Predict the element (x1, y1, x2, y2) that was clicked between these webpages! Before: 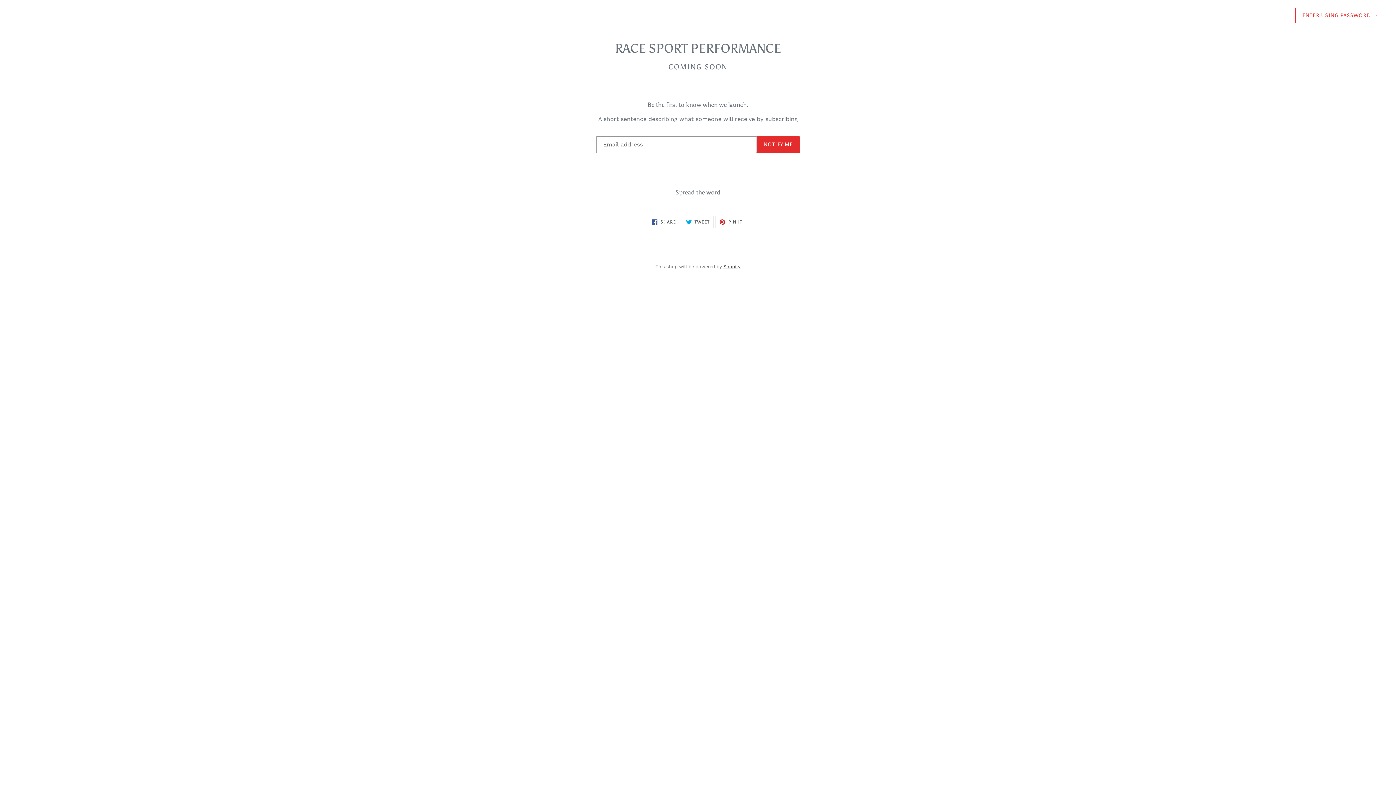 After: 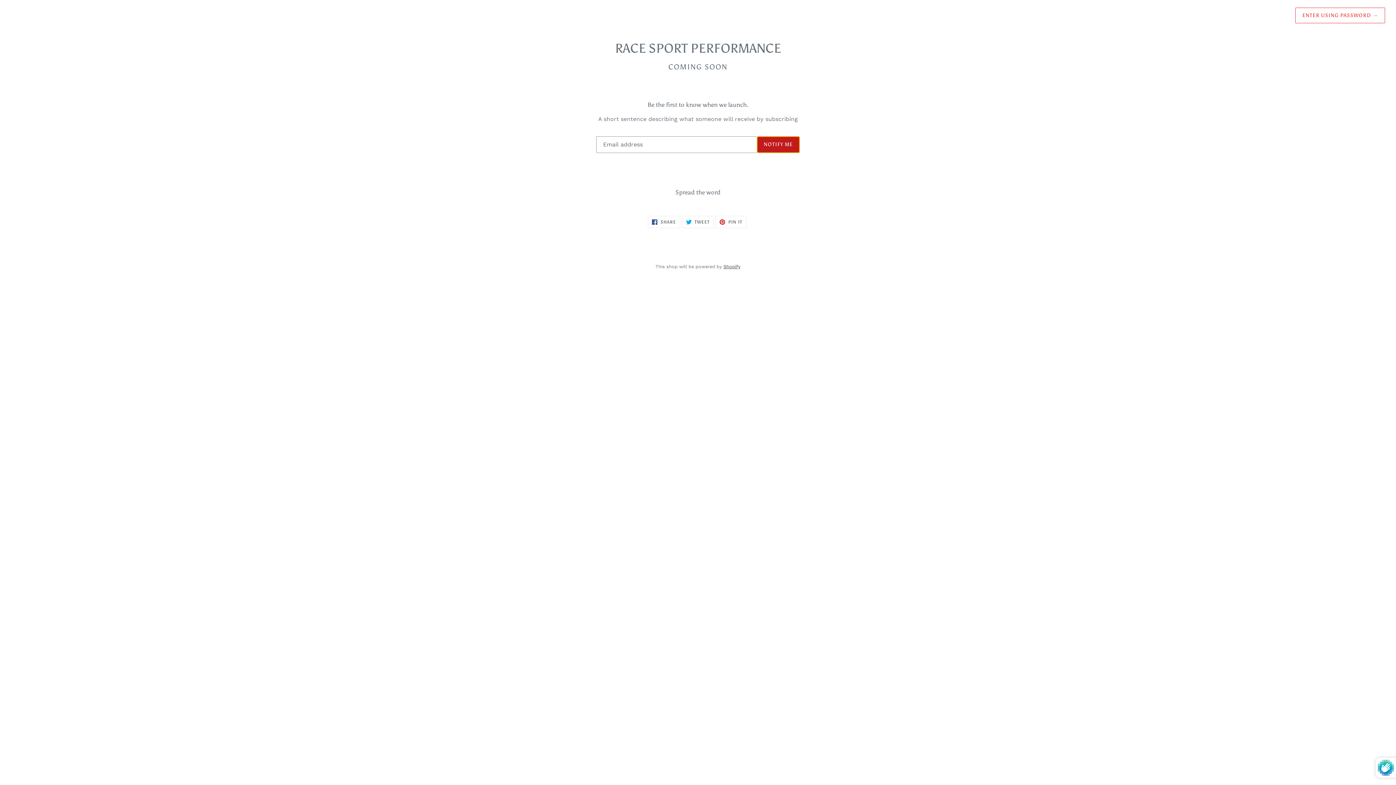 Action: bbox: (757, 136, 800, 152) label: NOTIFY ME